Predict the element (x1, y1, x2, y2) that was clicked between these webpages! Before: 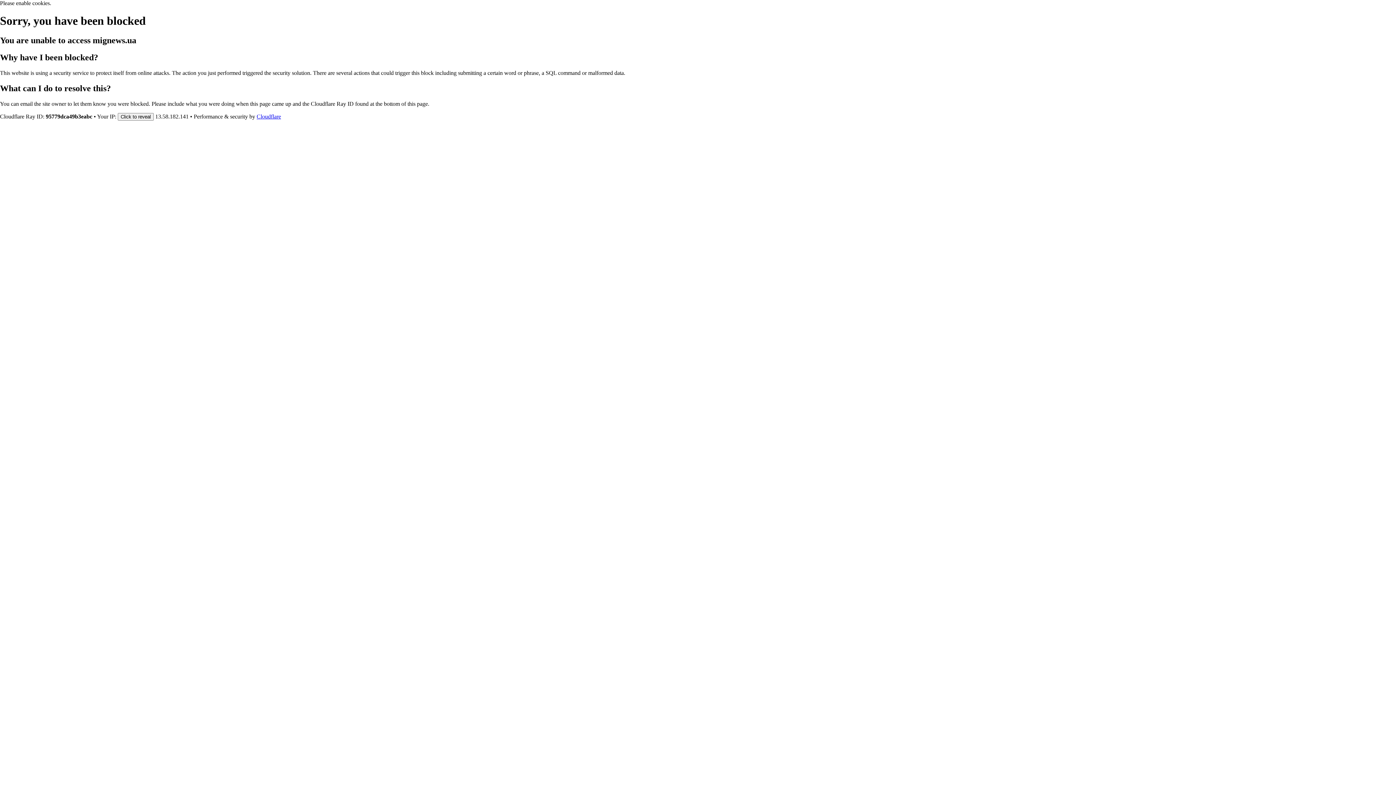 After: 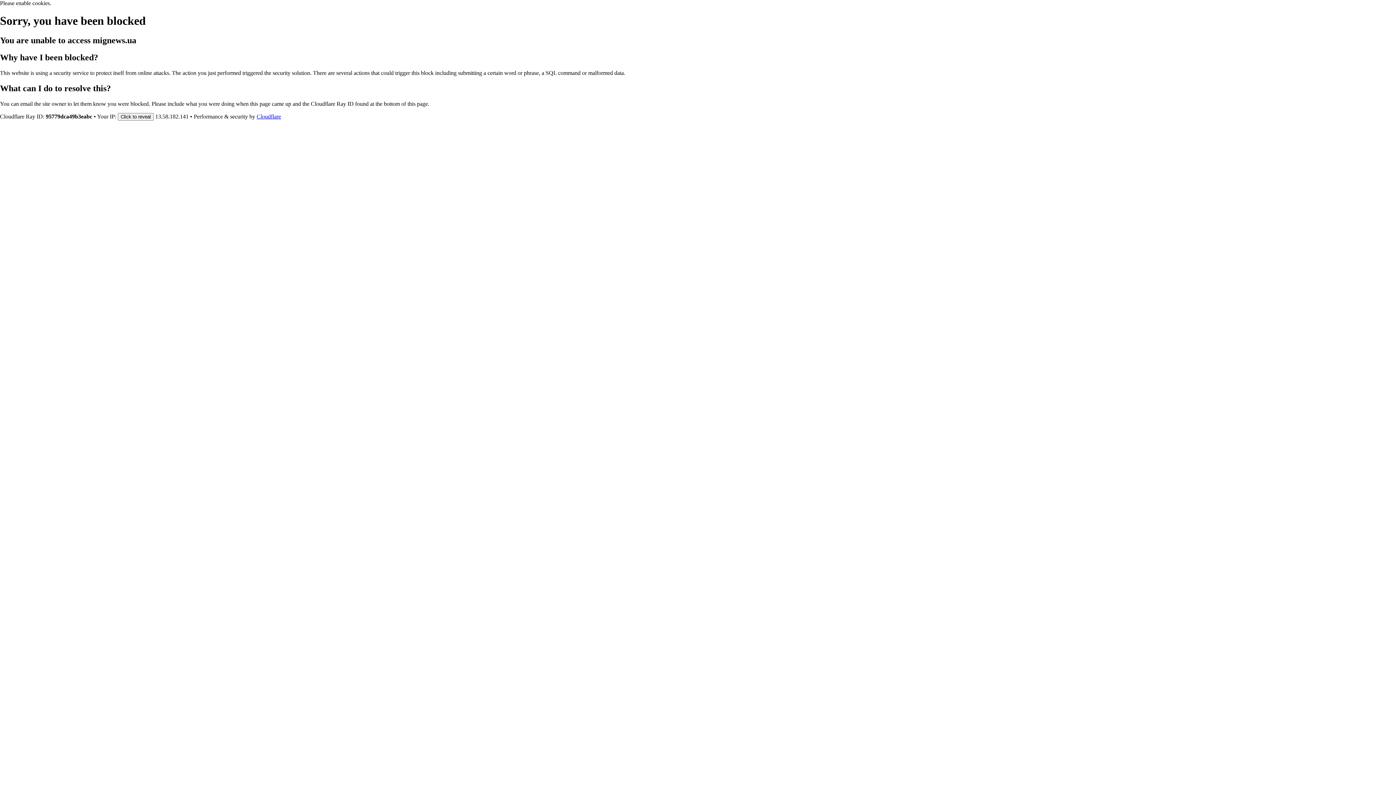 Action: bbox: (256, 113, 281, 119) label: Cloudflare